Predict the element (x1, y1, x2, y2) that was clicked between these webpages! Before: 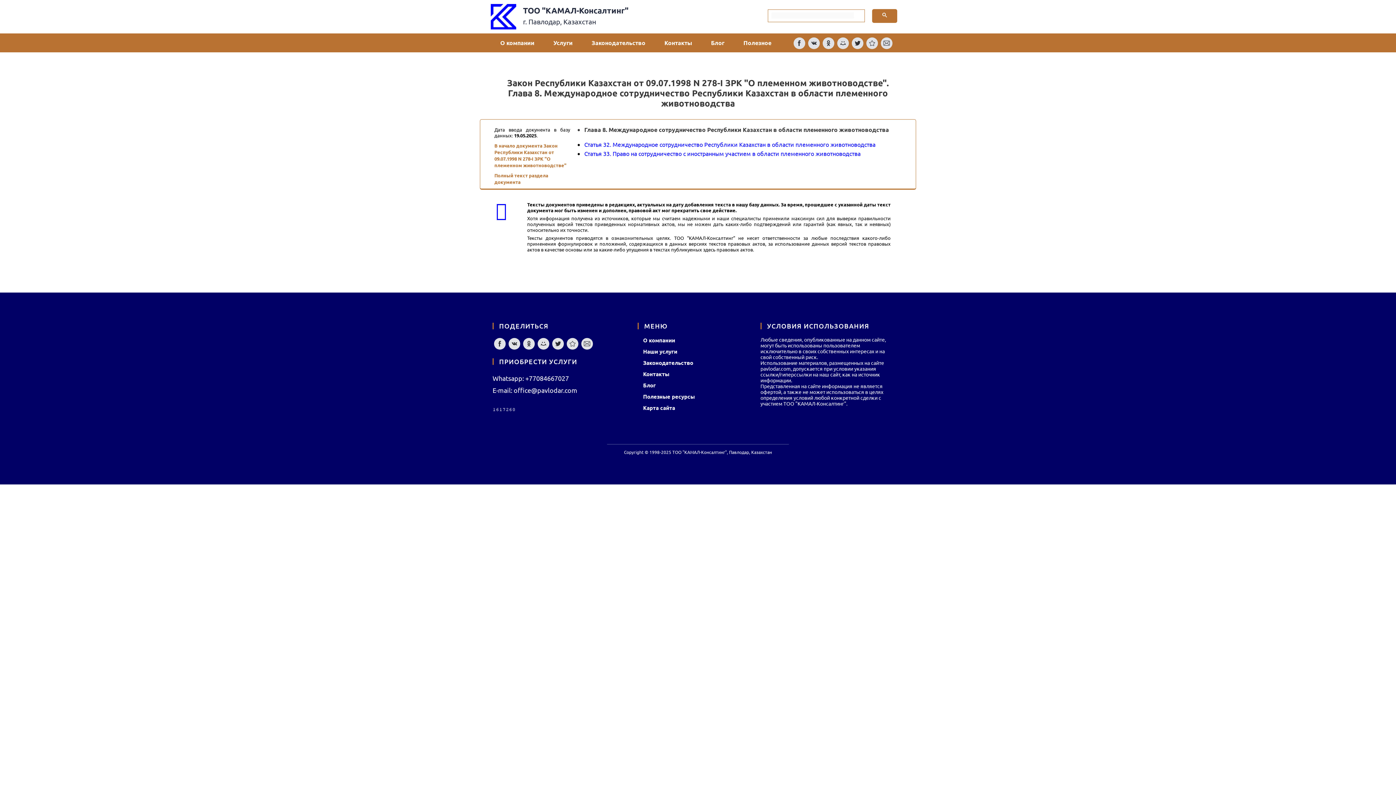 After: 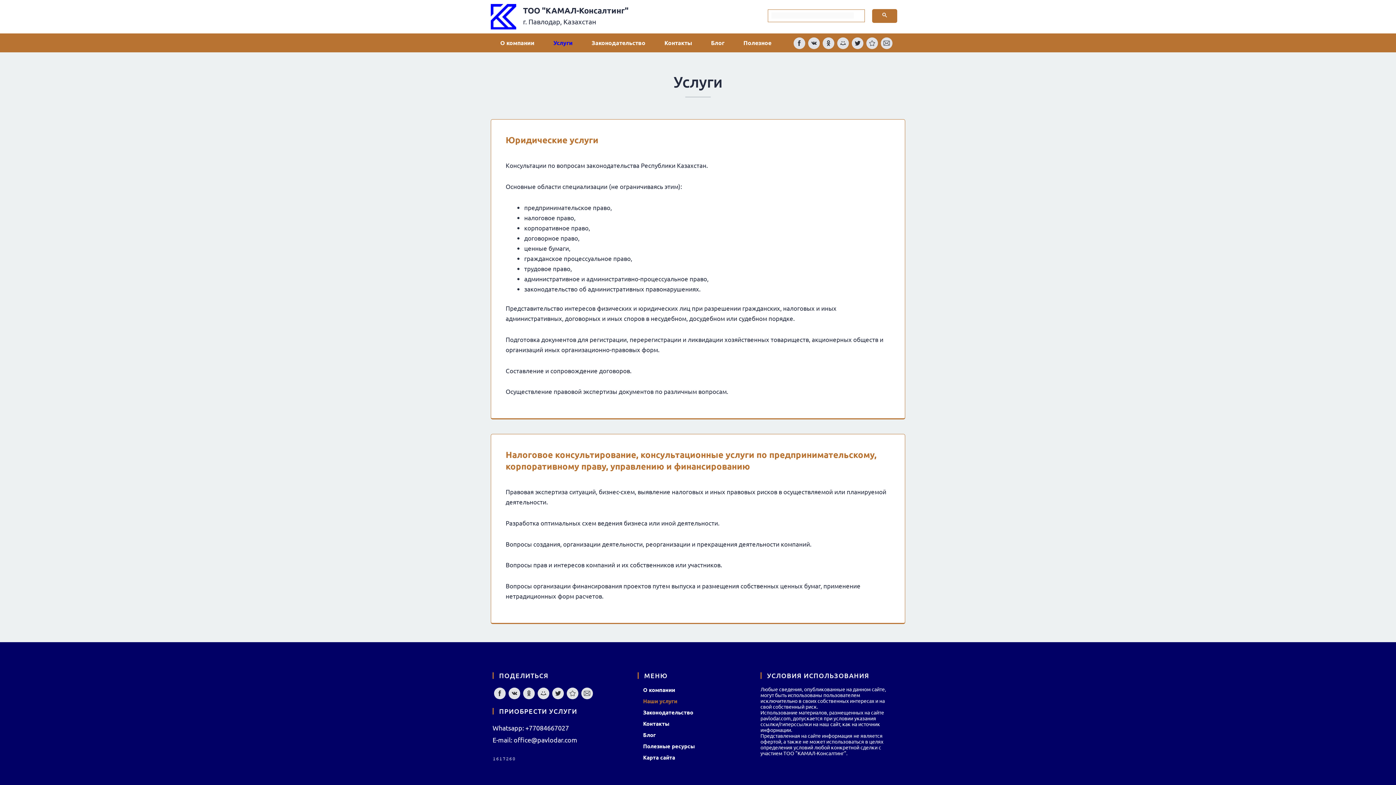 Action: bbox: (544, 34, 582, 51) label: Услуги